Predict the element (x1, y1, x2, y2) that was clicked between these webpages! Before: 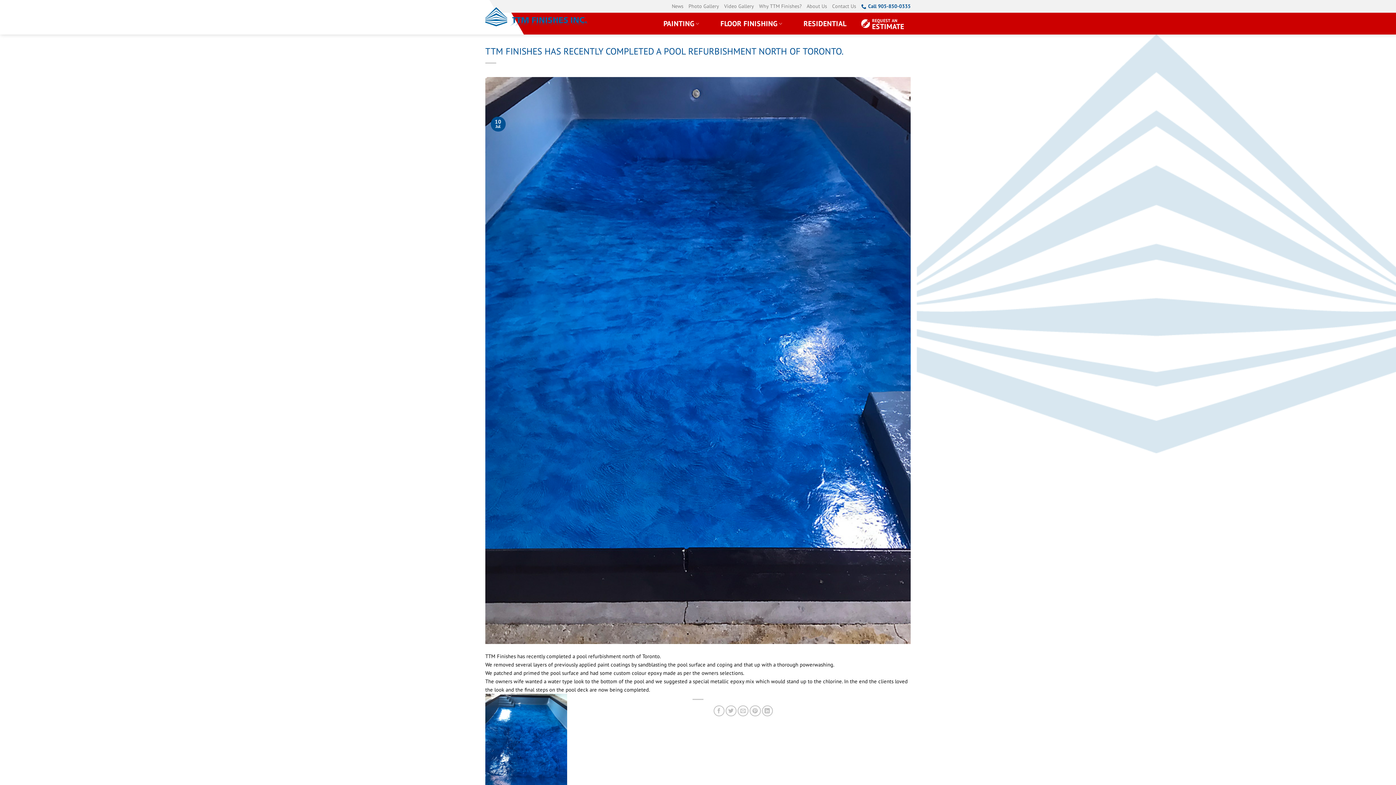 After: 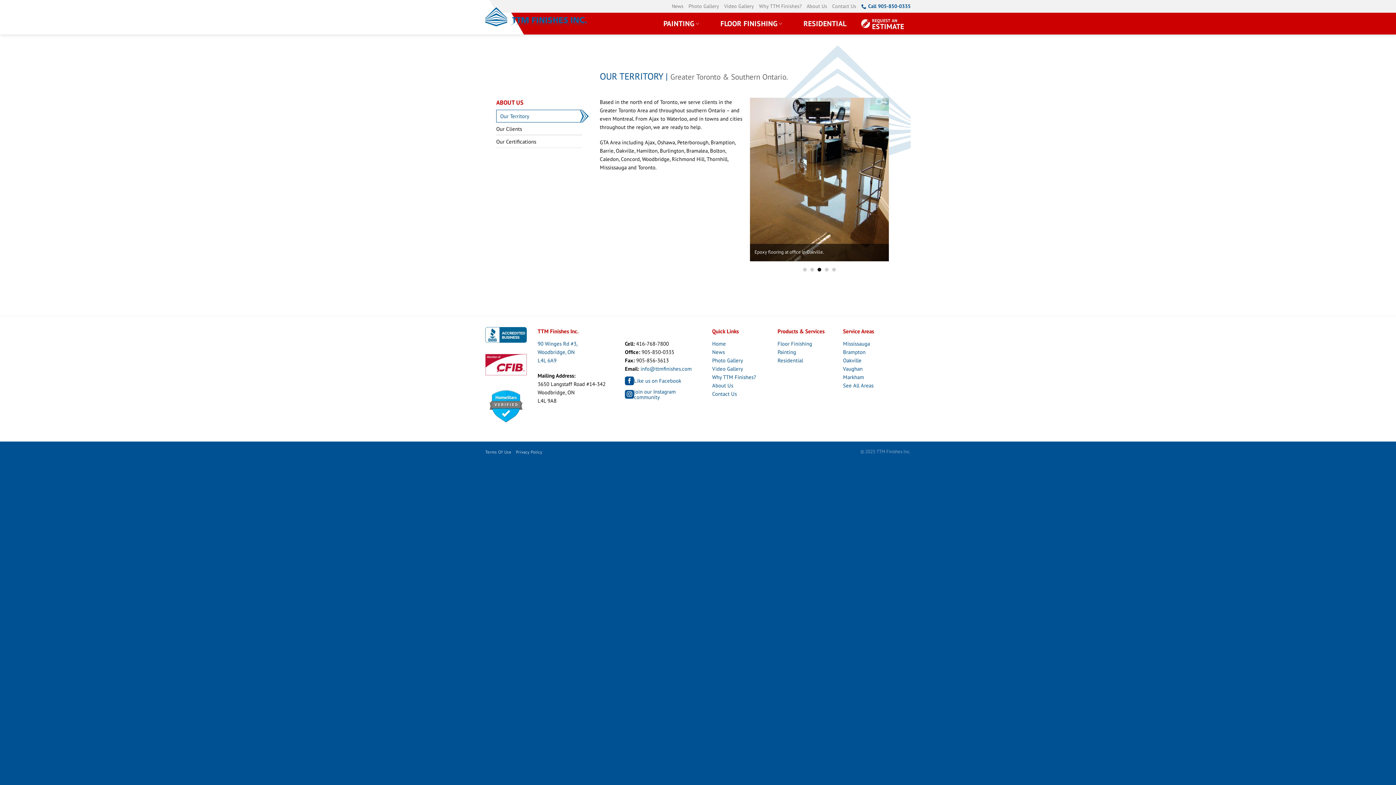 Action: label: About Us bbox: (806, 0, 827, 12)